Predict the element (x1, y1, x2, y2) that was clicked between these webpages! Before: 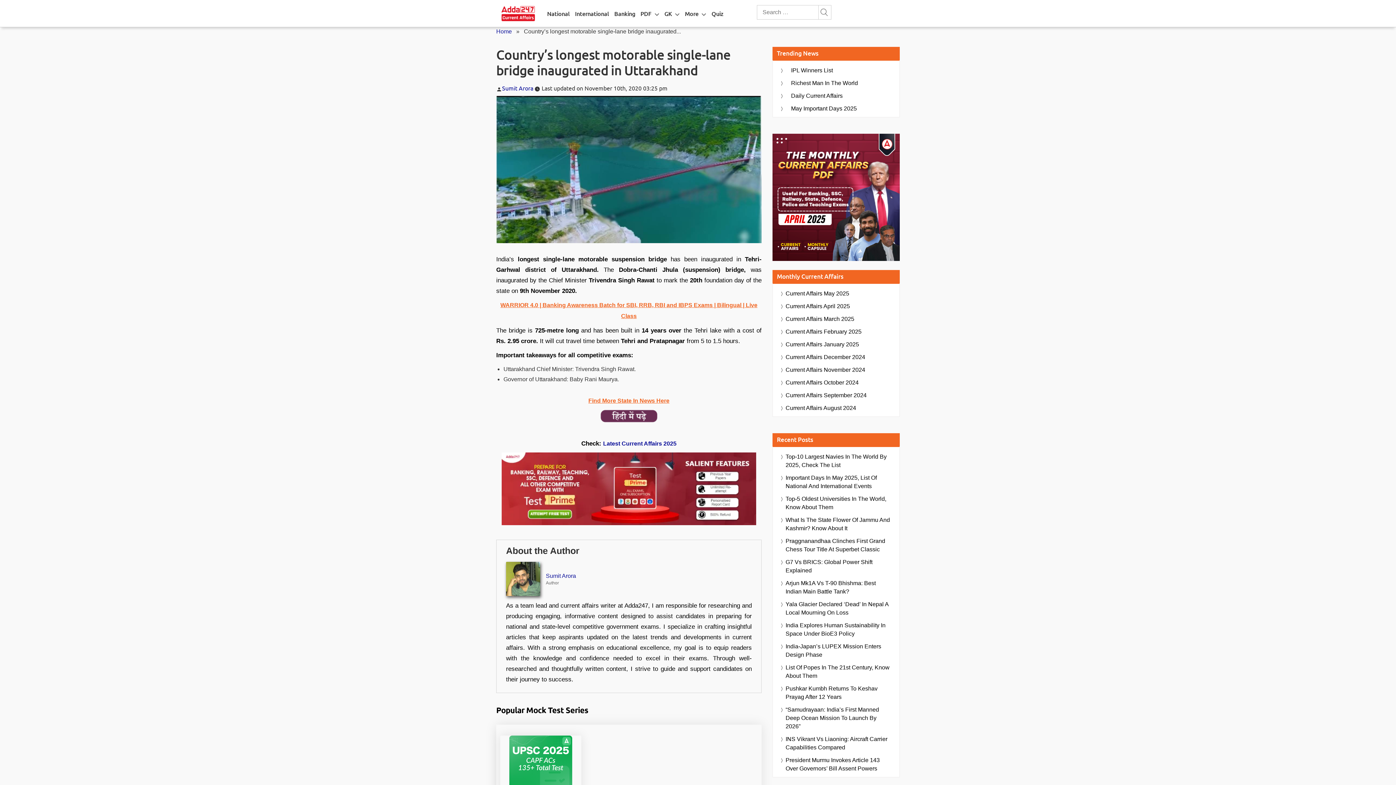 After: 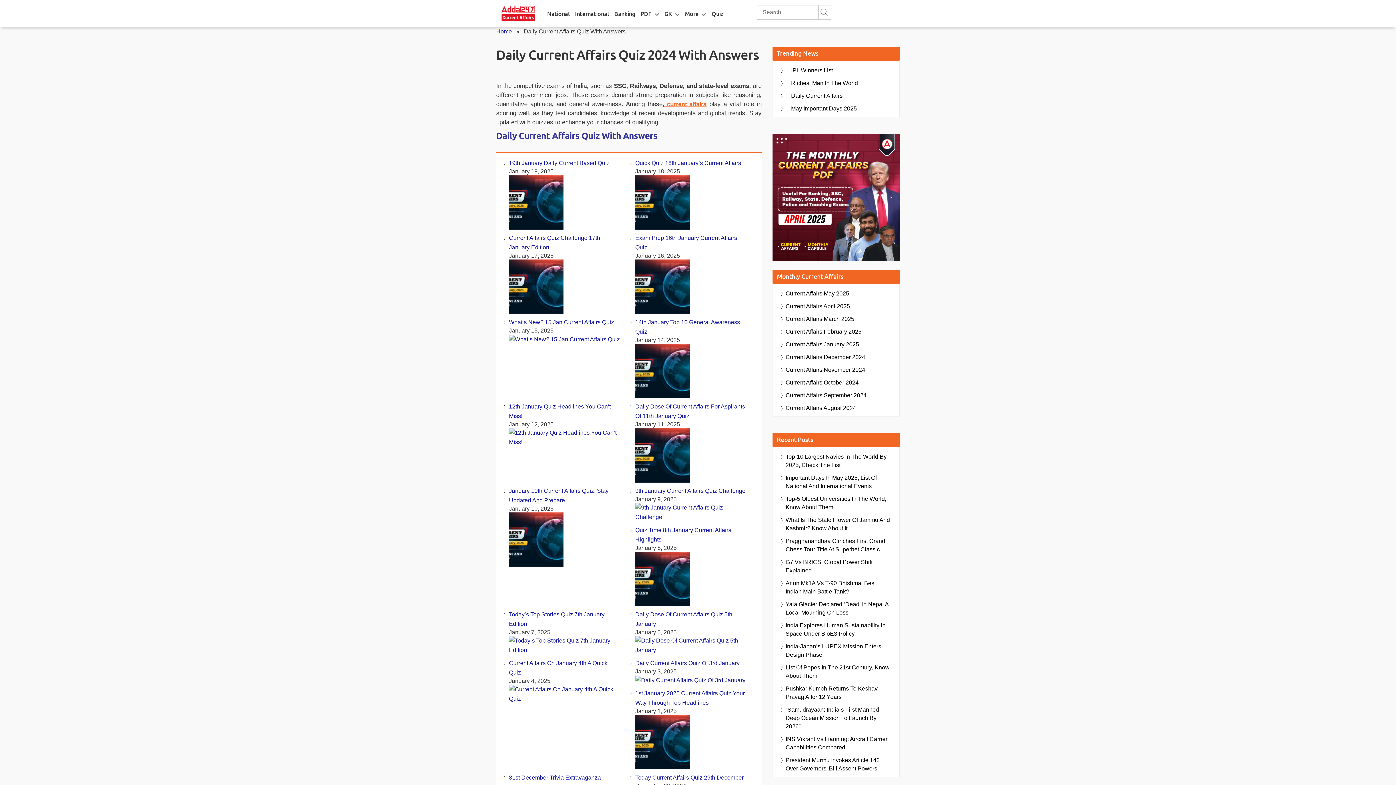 Action: label: Quiz bbox: (711, 0, 723, 26)